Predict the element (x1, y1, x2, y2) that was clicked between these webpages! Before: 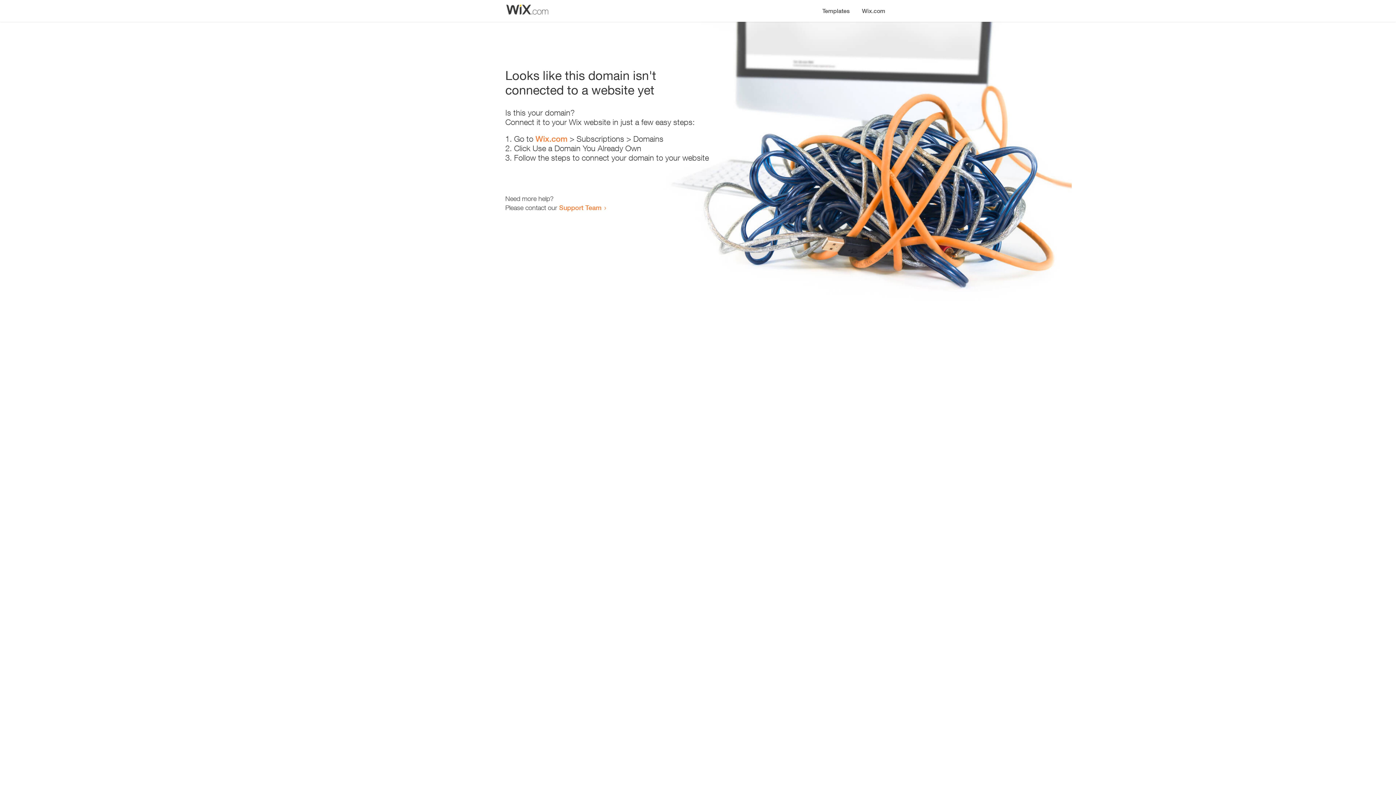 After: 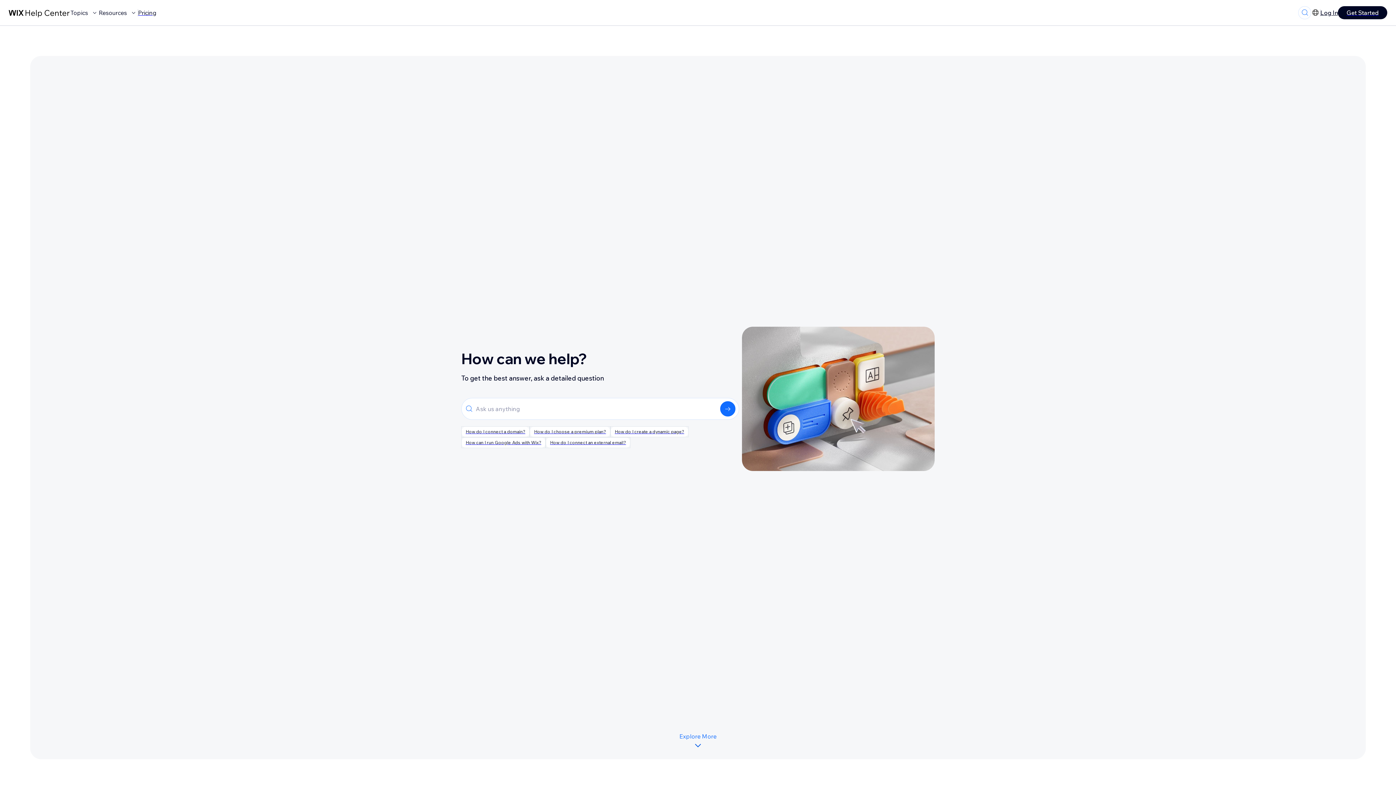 Action: label: Support Team bbox: (559, 203, 601, 211)